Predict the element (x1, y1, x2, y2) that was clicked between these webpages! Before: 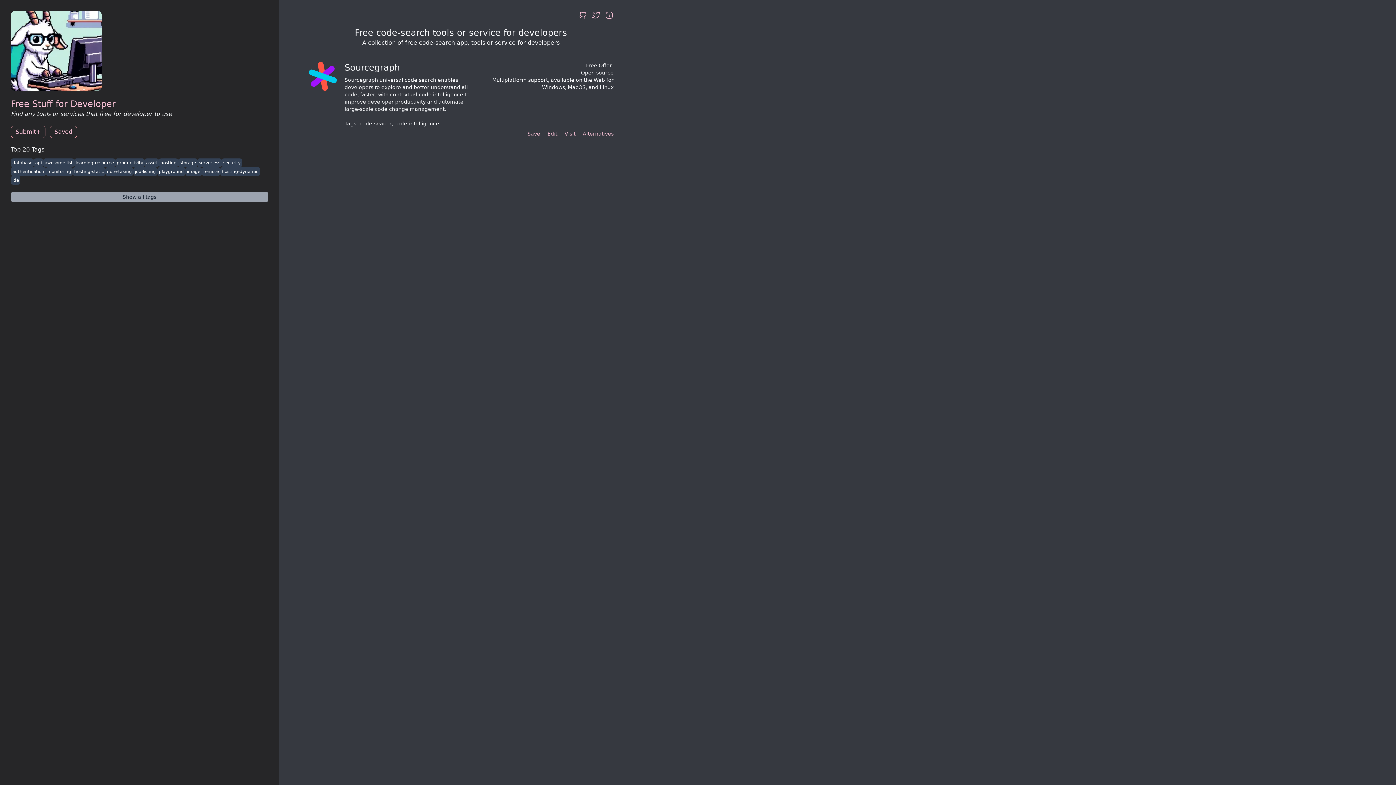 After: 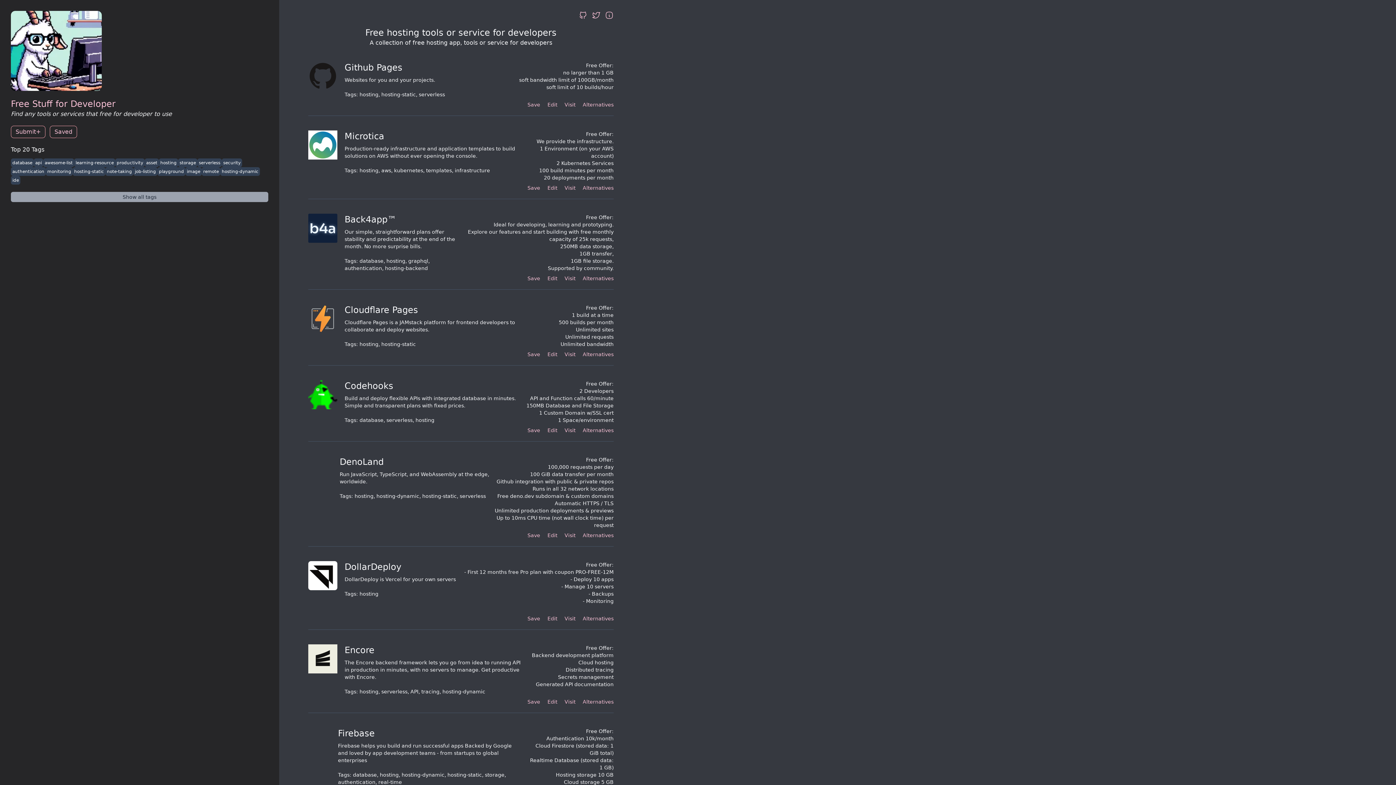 Action: label: hosting bbox: (158, 158, 178, 167)